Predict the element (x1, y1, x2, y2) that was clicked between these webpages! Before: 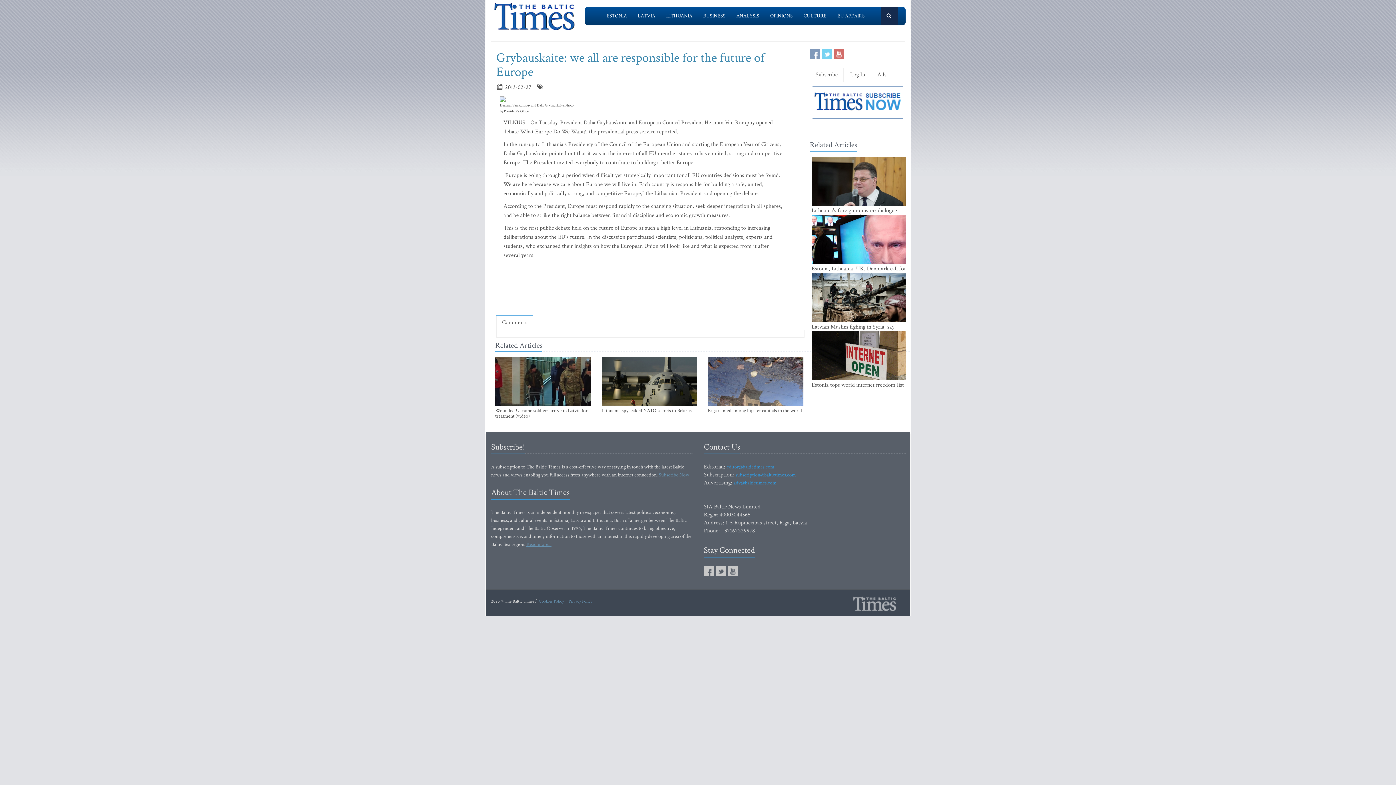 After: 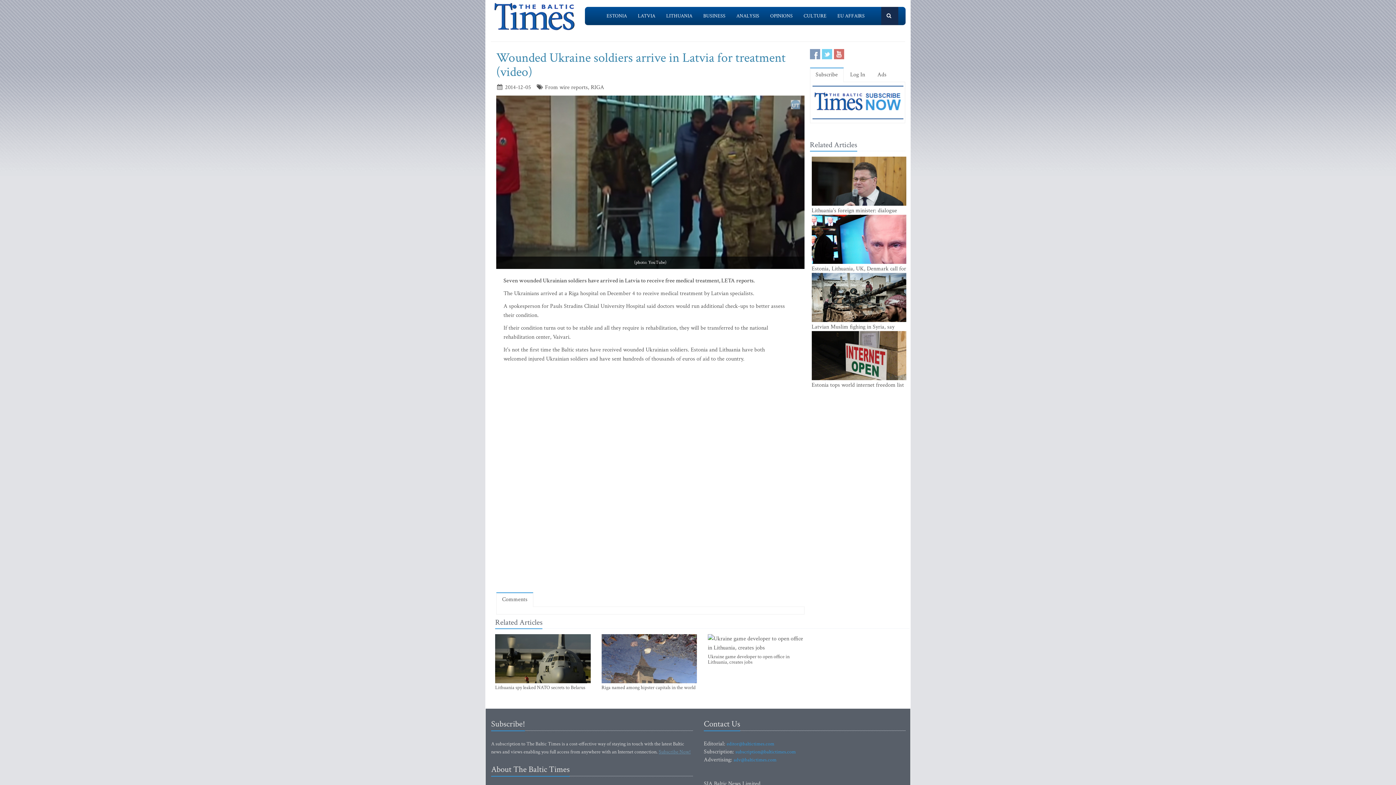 Action: label: Wounded Ukraine soldiers arrive in Latvia for treatment (video) bbox: (495, 408, 590, 419)